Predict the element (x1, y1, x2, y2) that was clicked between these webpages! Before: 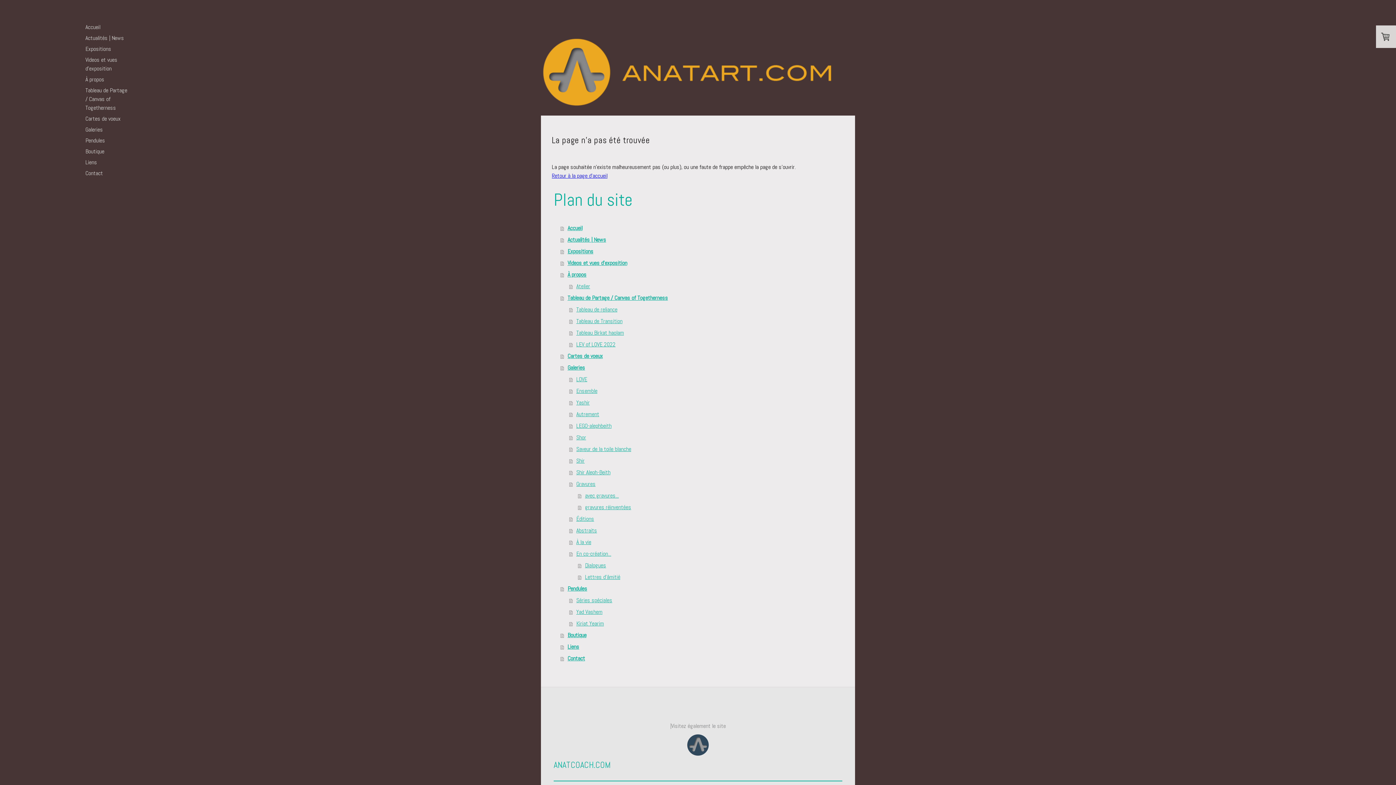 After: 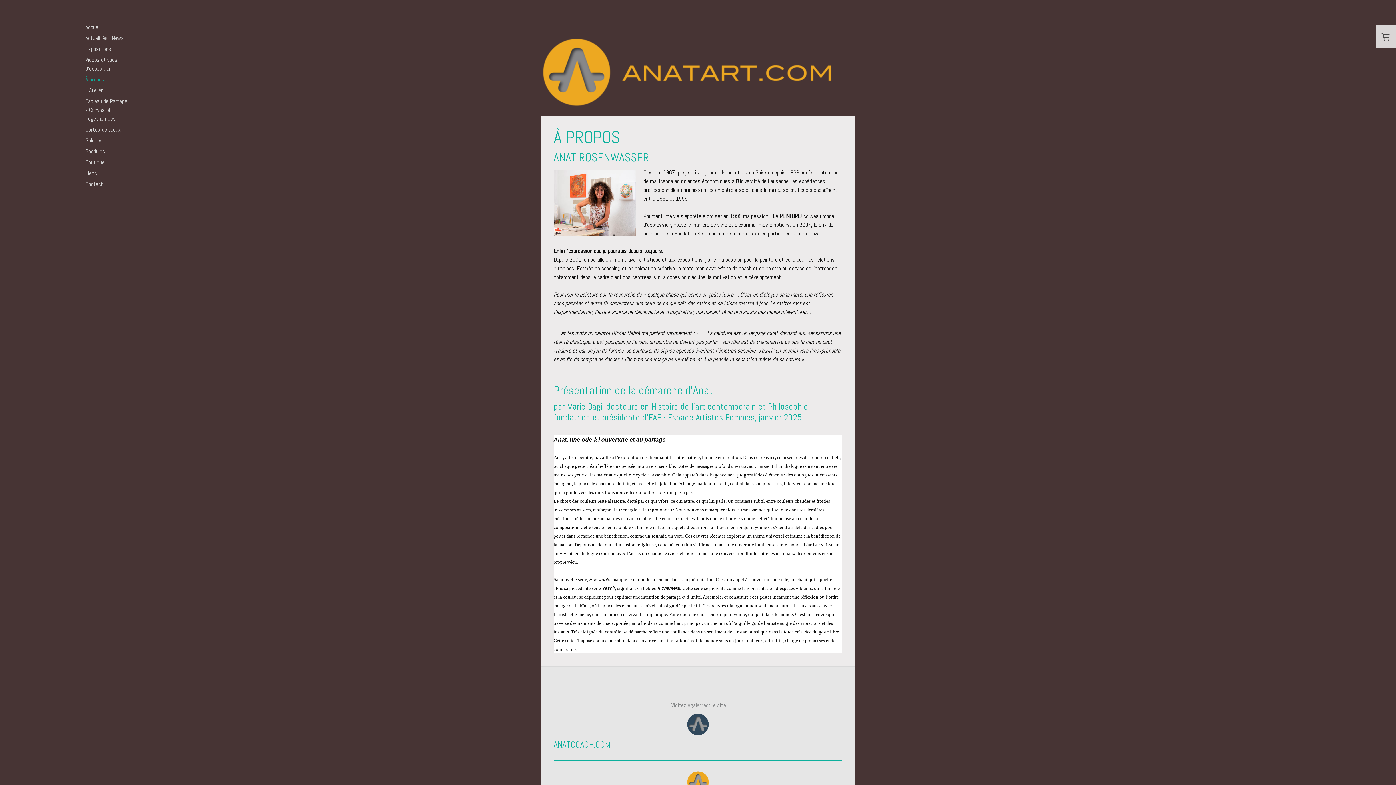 Action: bbox: (78, 74, 134, 85) label: À propos